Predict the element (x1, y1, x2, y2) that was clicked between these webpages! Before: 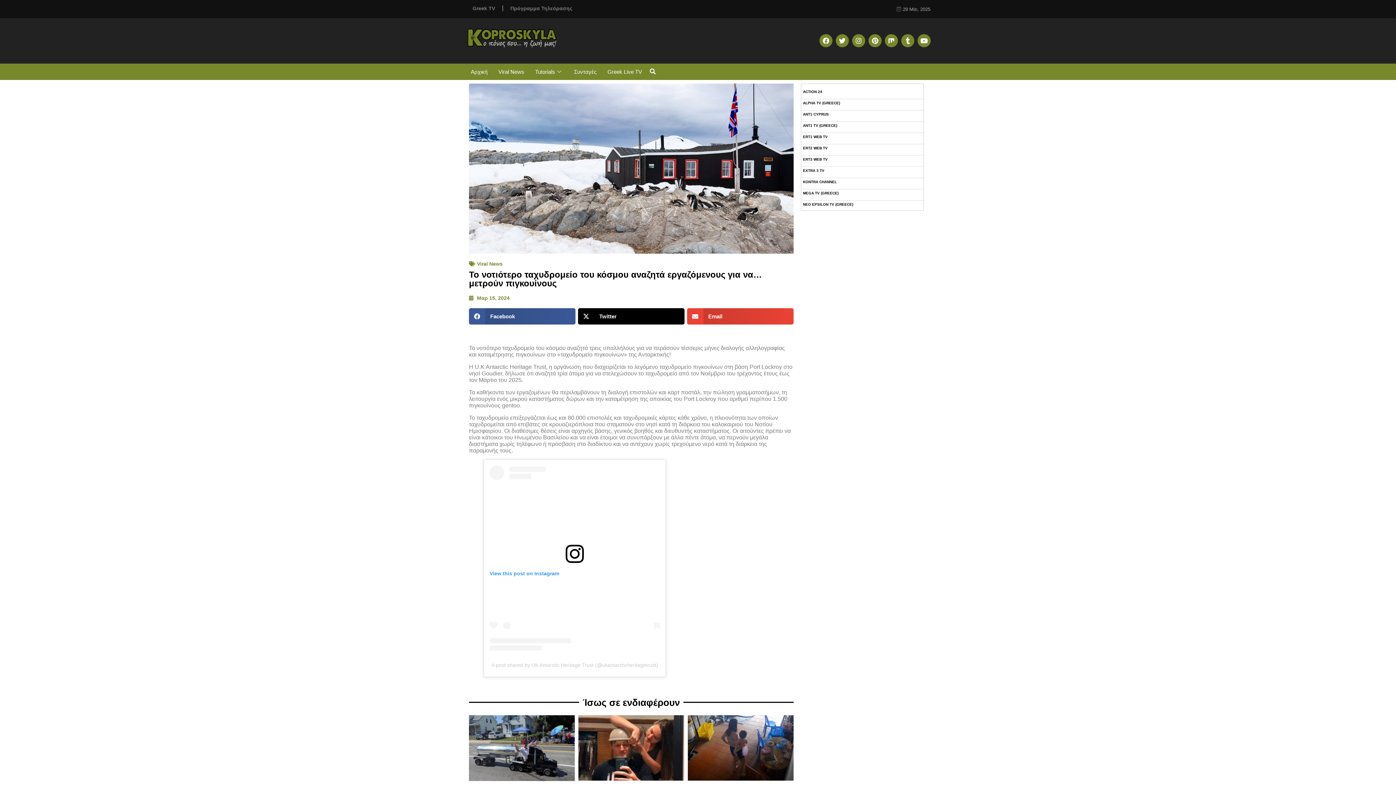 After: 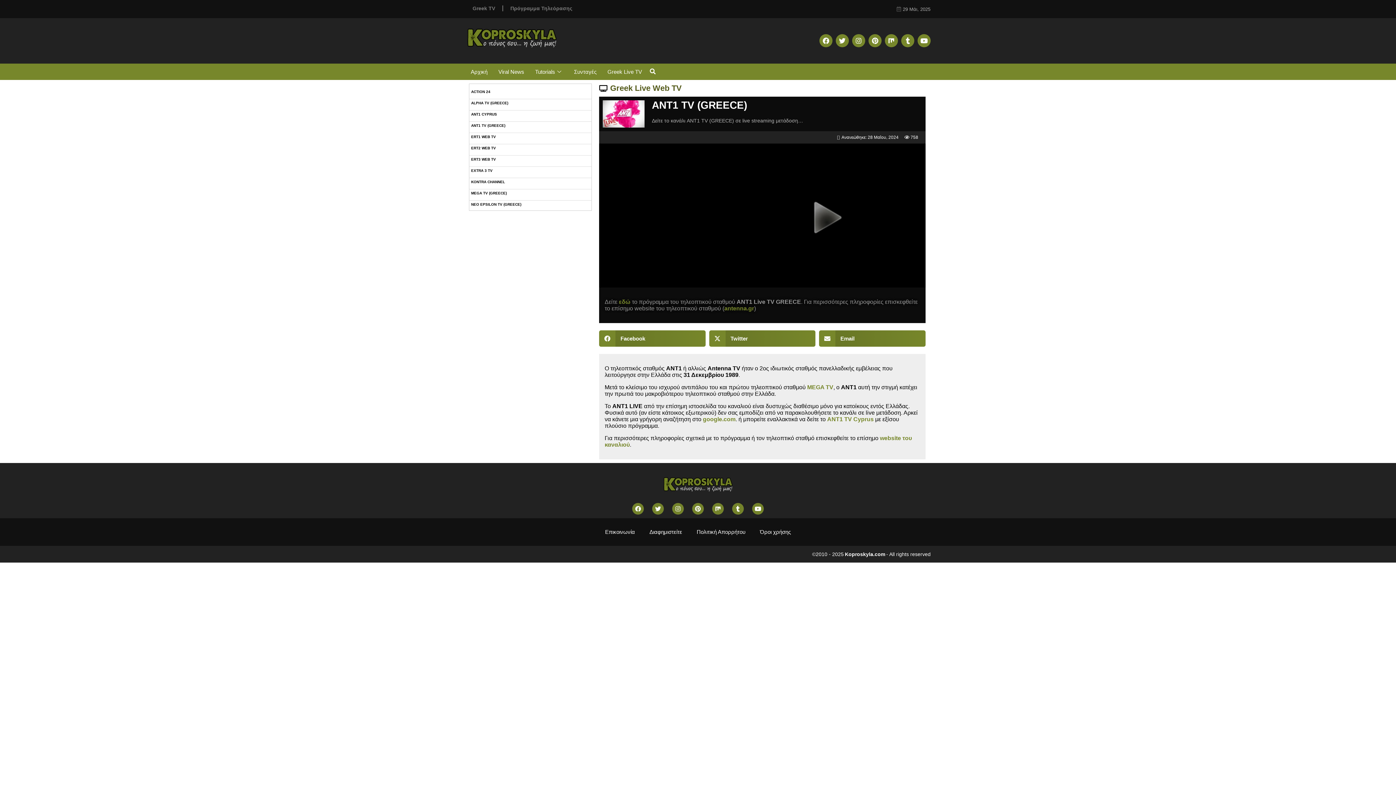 Action: bbox: (801, 121, 923, 132) label: ANT1 TV (GREECE)